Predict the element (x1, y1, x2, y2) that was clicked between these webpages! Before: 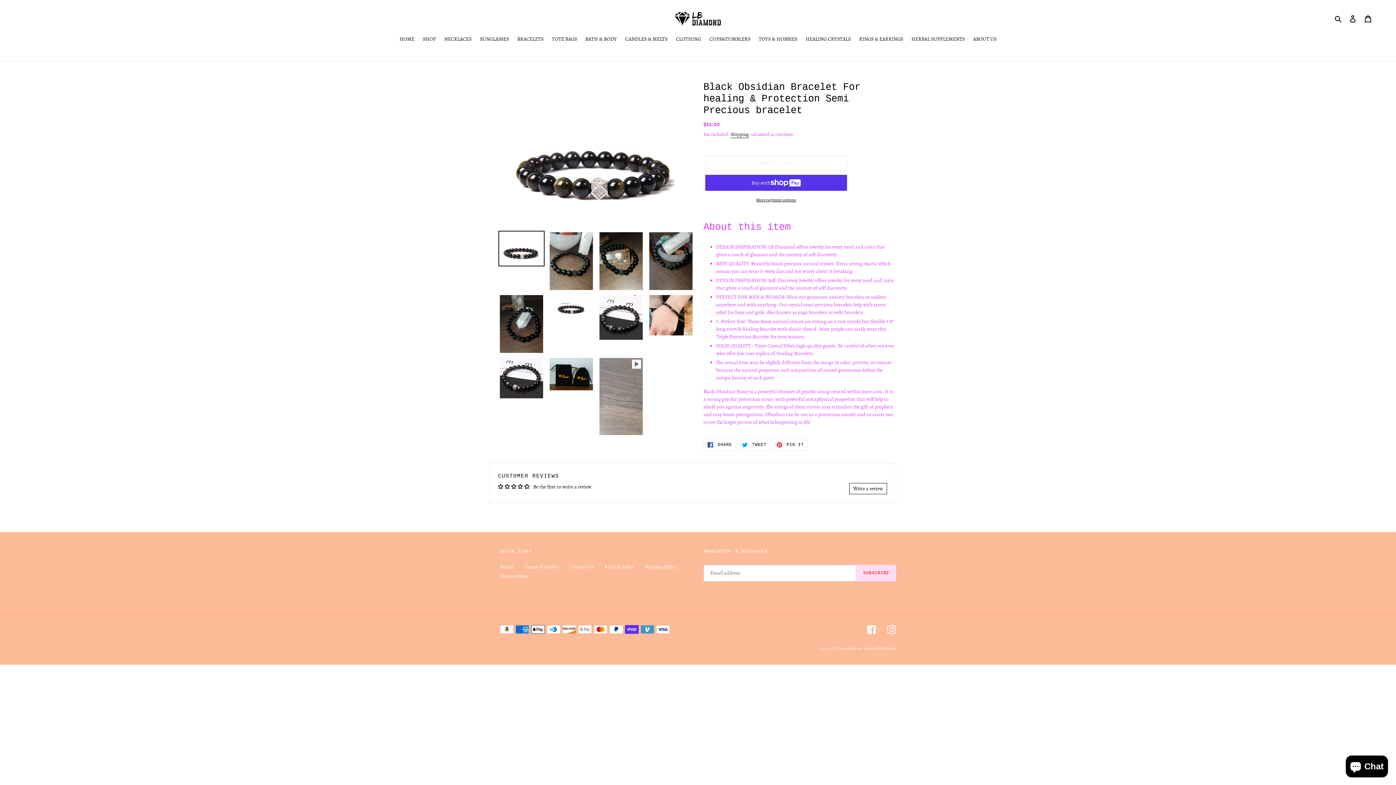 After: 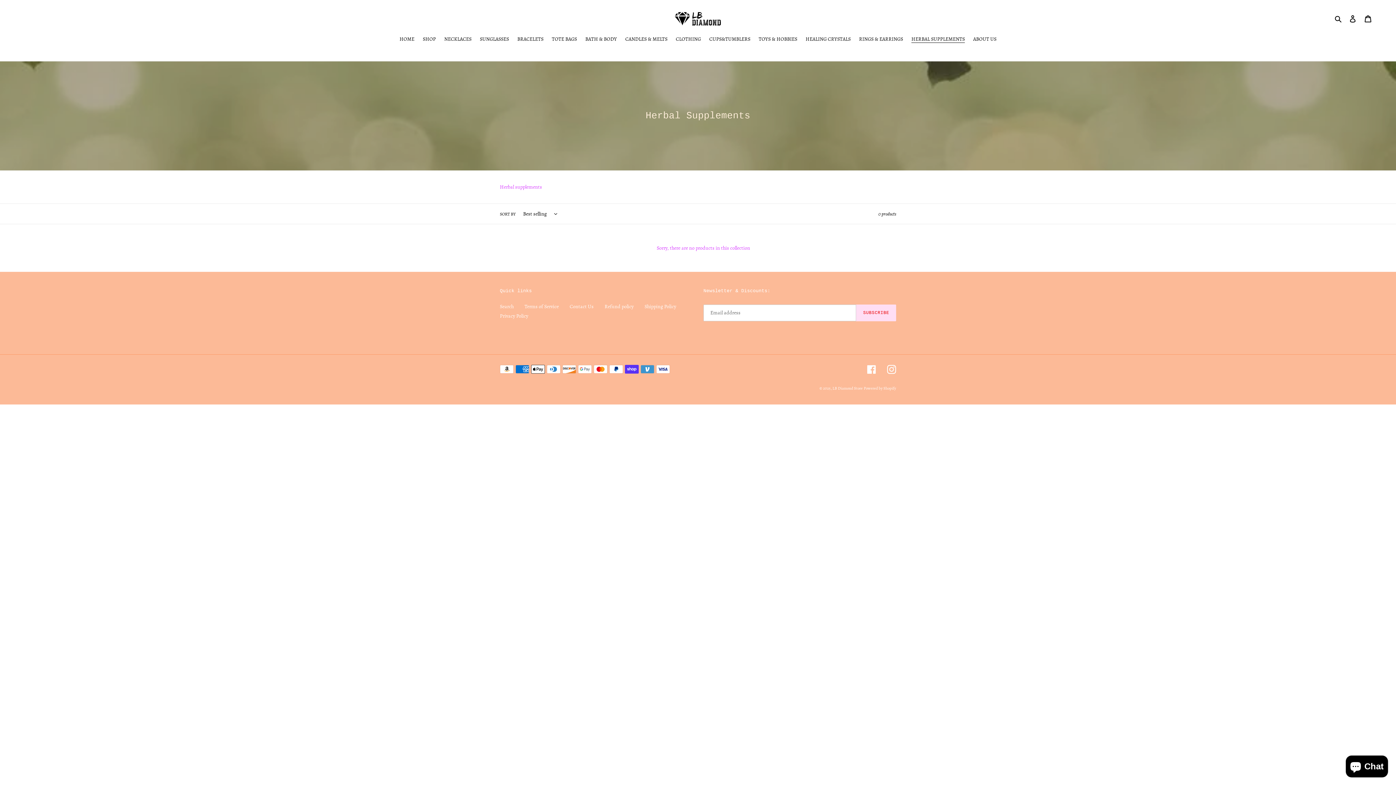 Action: bbox: (908, 35, 968, 44) label: HERBAL SUPPLEMENTS